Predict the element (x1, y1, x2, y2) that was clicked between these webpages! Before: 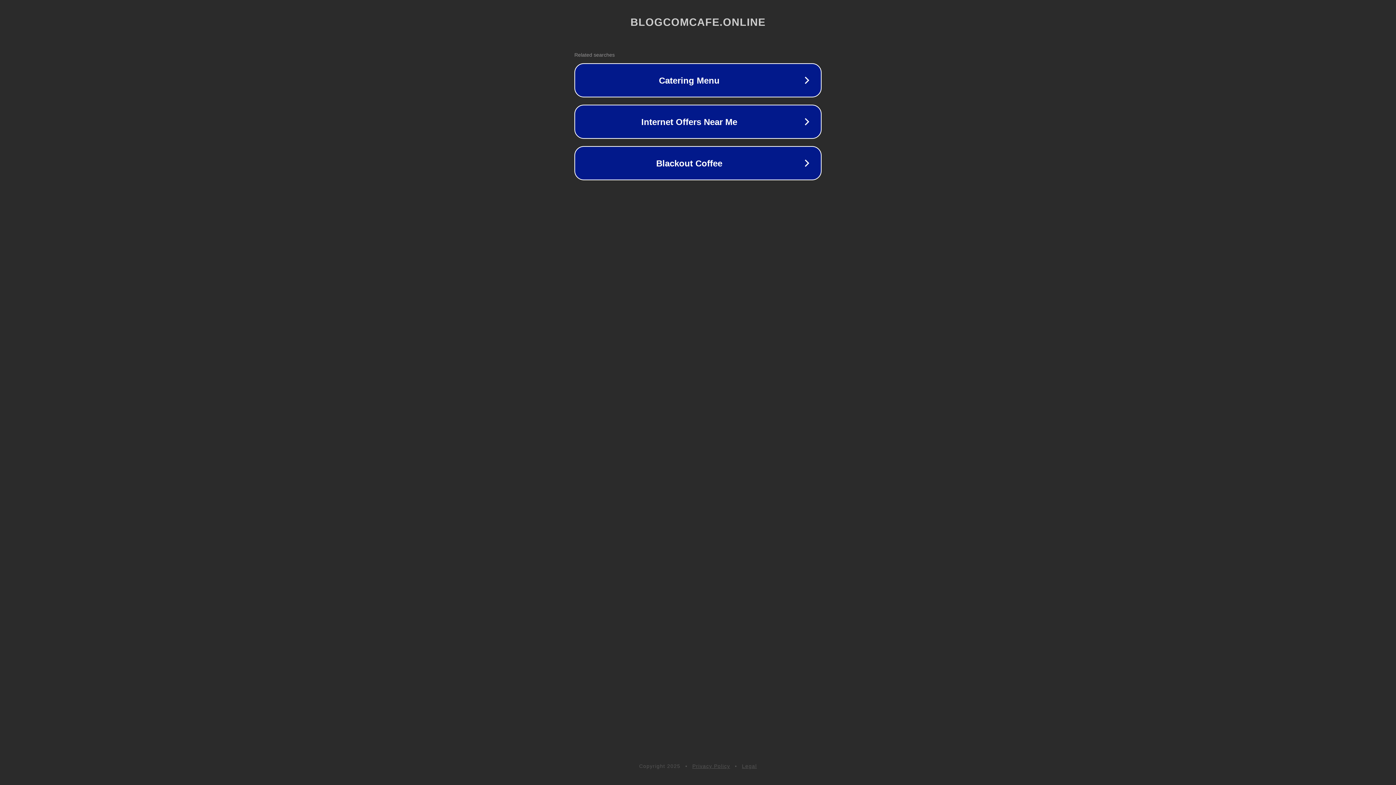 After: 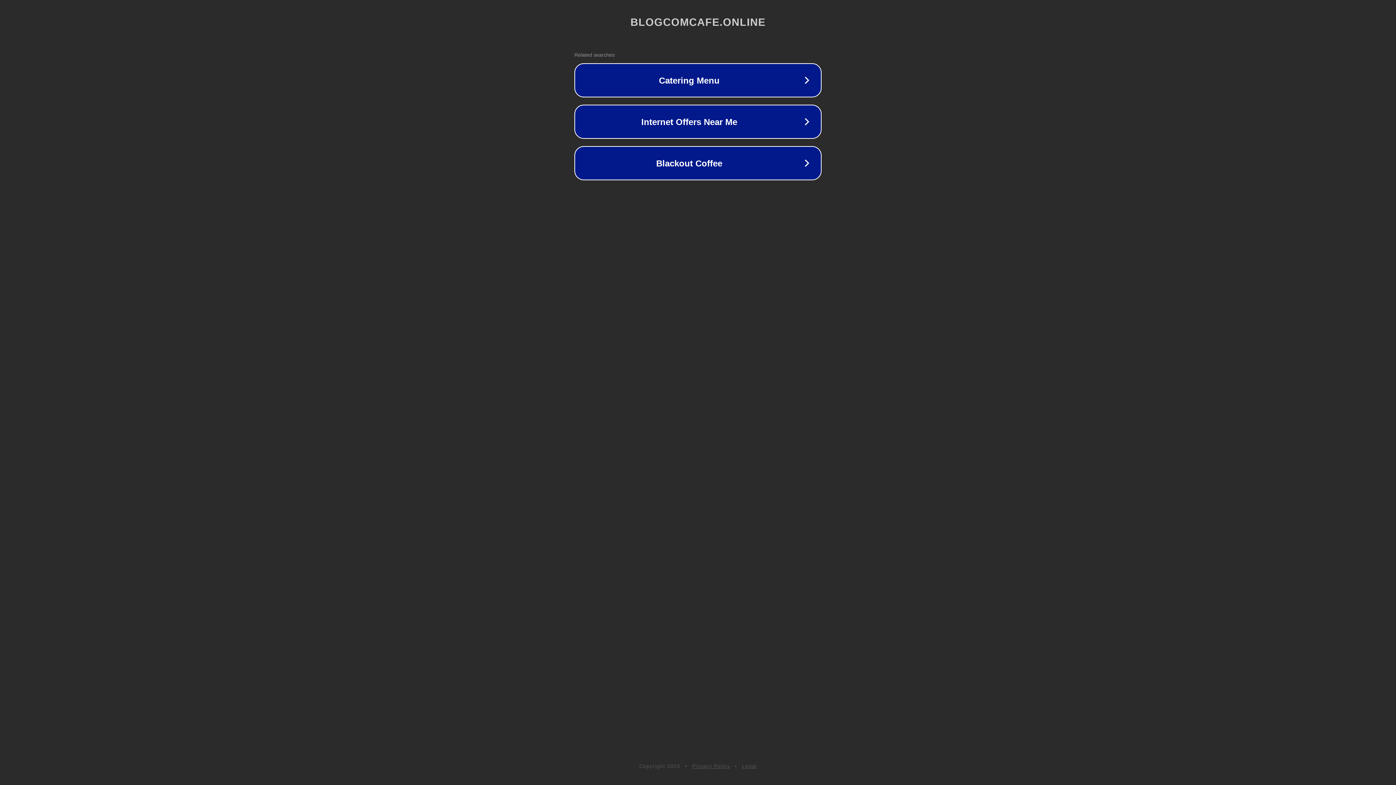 Action: label: Privacy Policy bbox: (692, 763, 730, 769)